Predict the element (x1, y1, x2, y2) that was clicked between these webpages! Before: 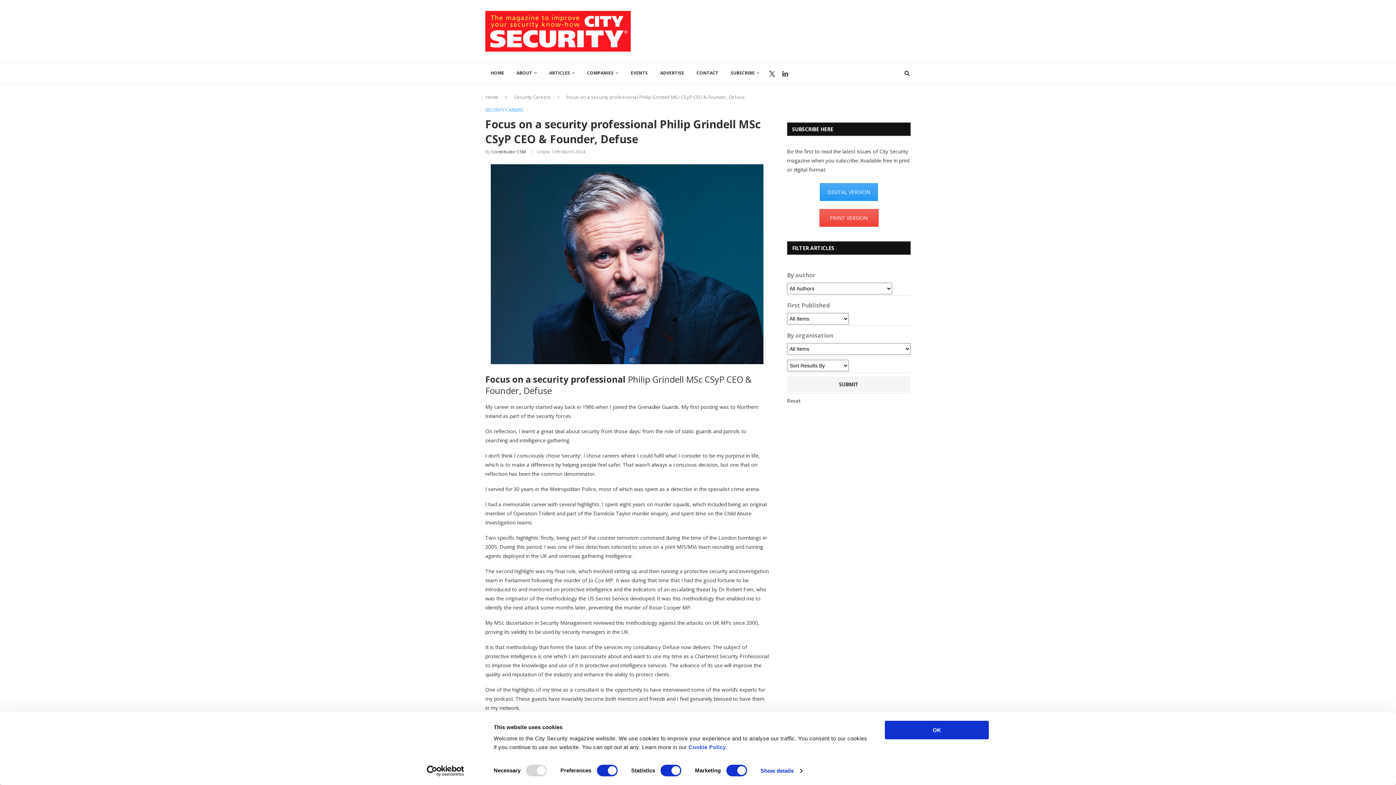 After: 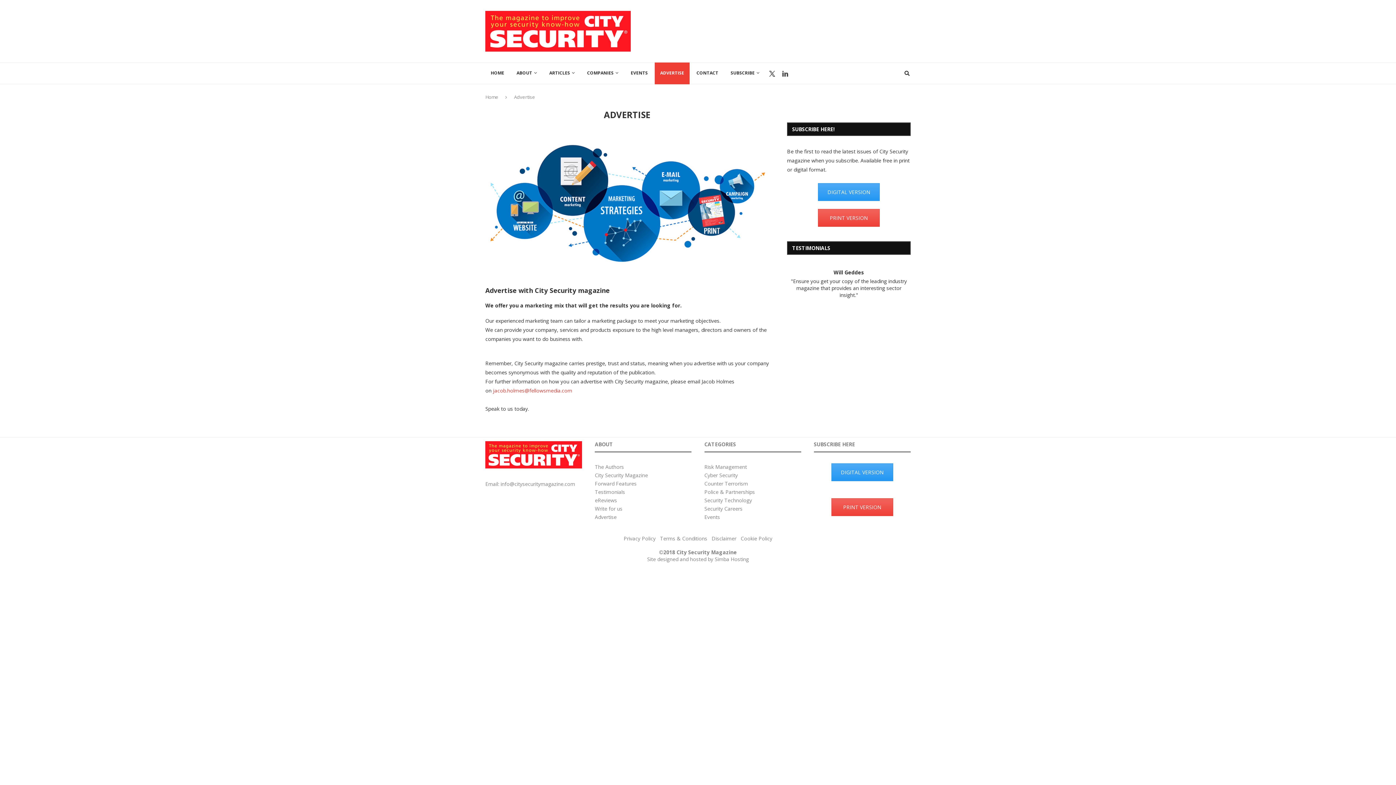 Action: bbox: (654, 62, 689, 84) label: ADVERTISE